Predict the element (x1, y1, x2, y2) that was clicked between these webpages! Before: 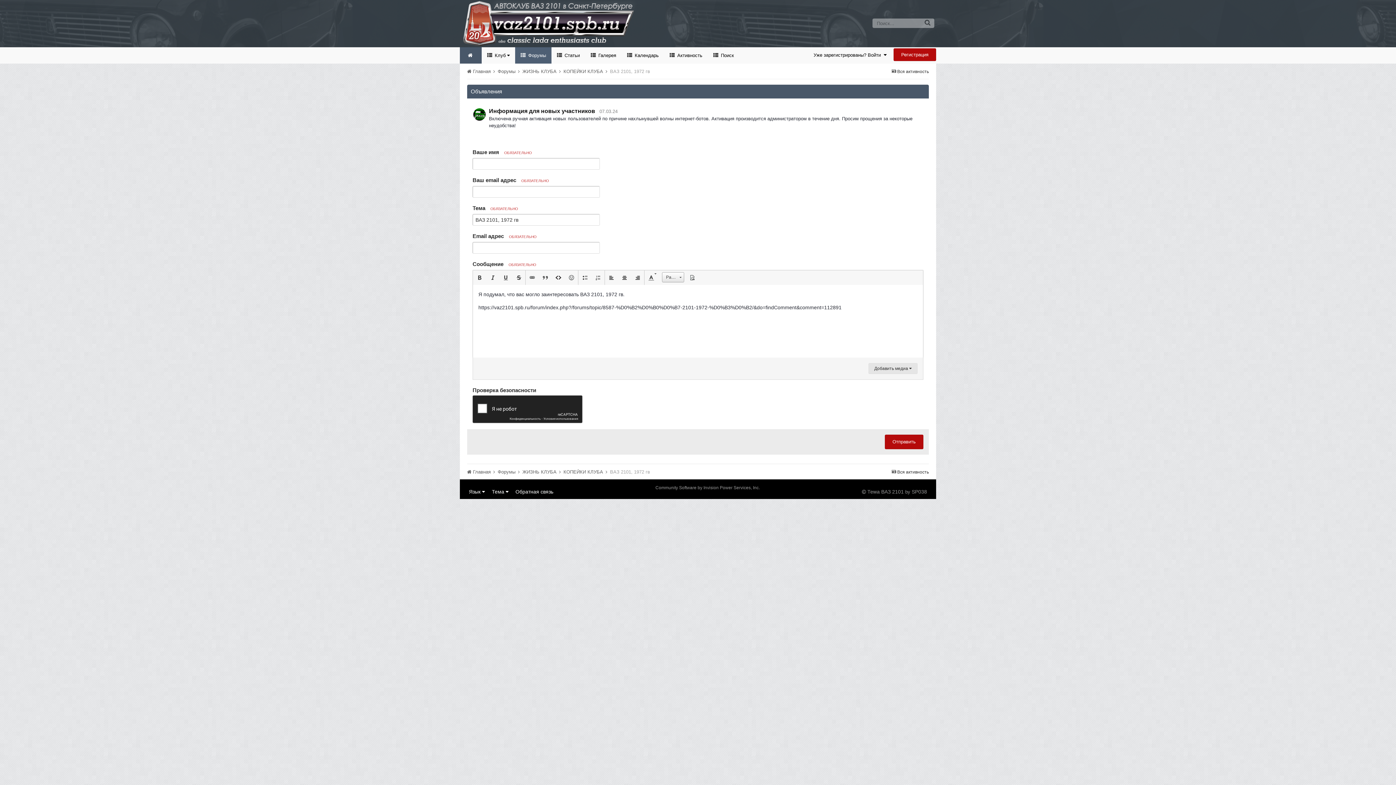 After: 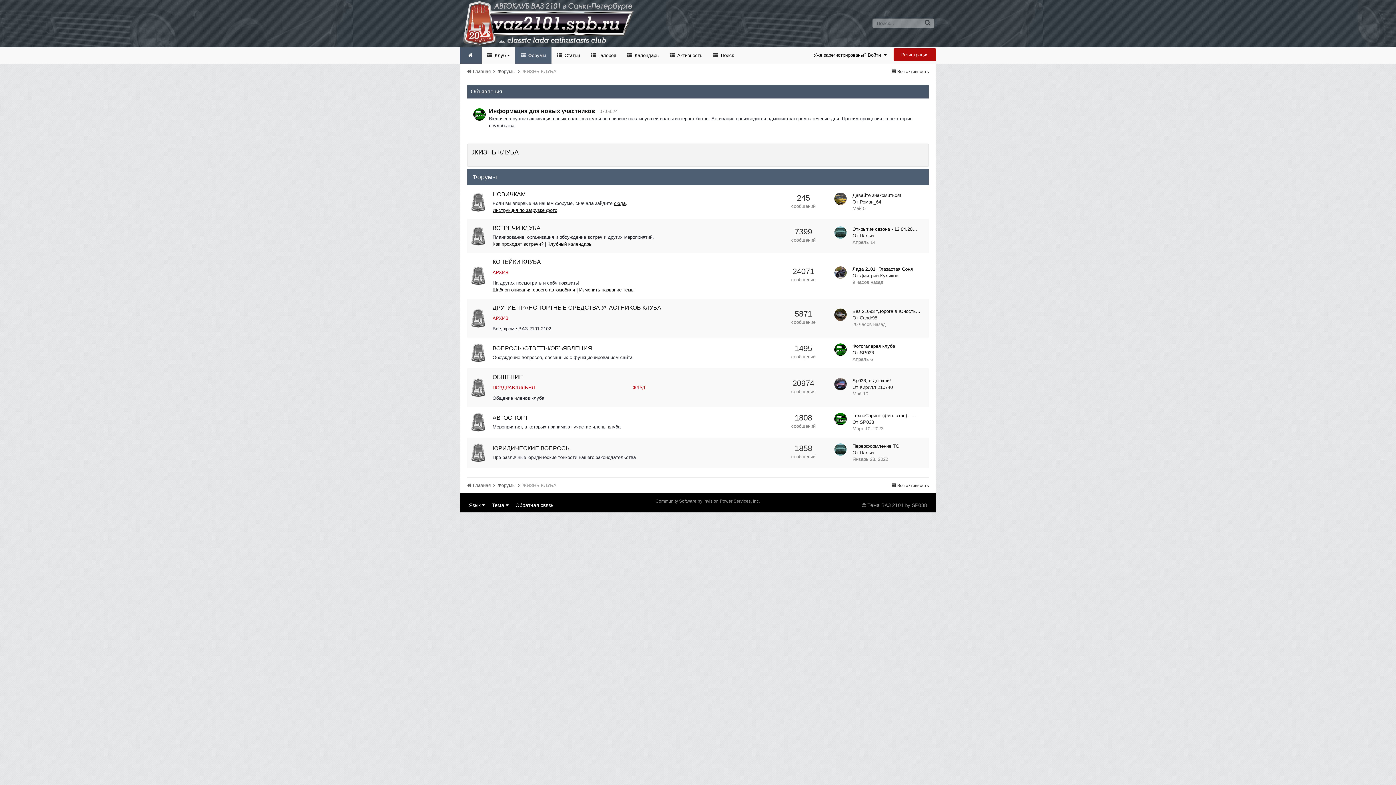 Action: bbox: (522, 469, 562, 474) label: ЖИЗНЬ КЛУБА 